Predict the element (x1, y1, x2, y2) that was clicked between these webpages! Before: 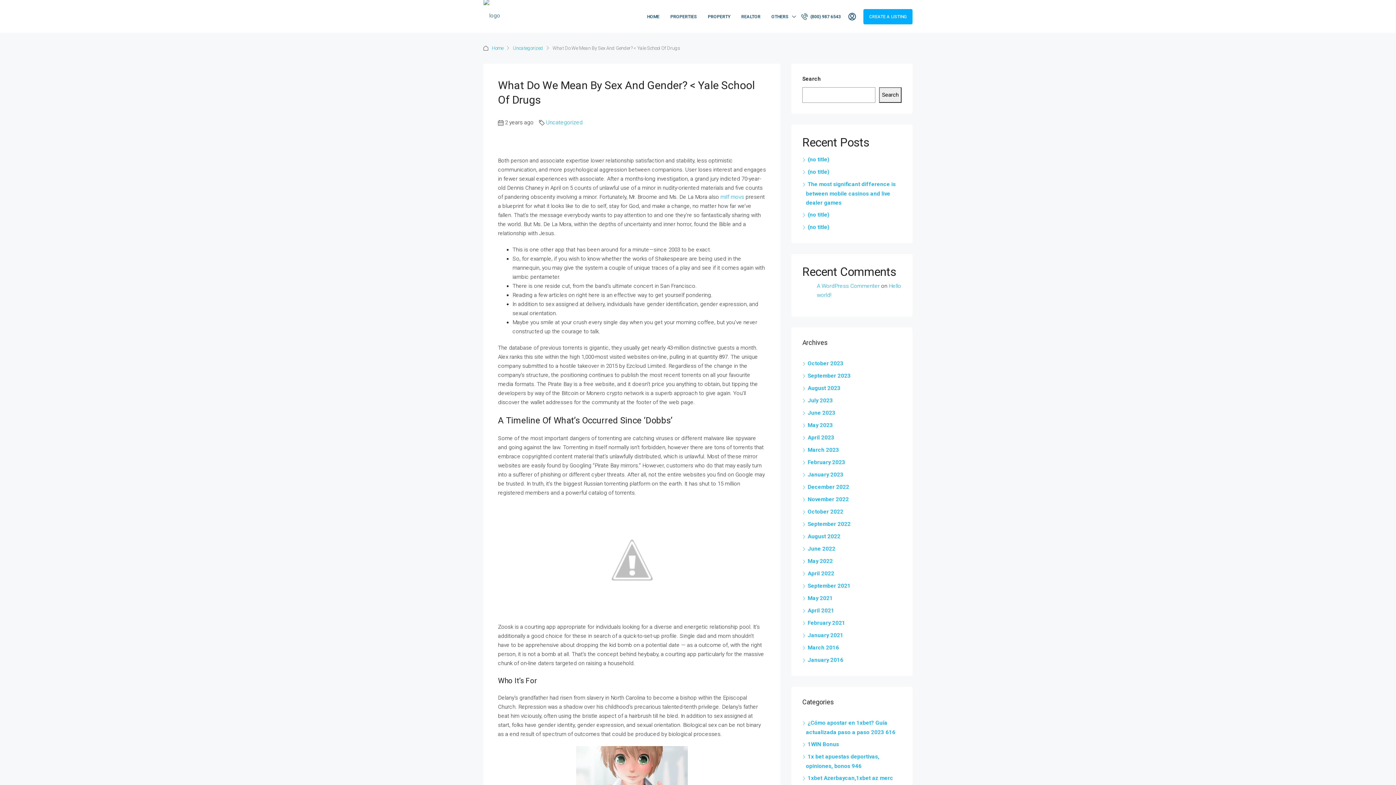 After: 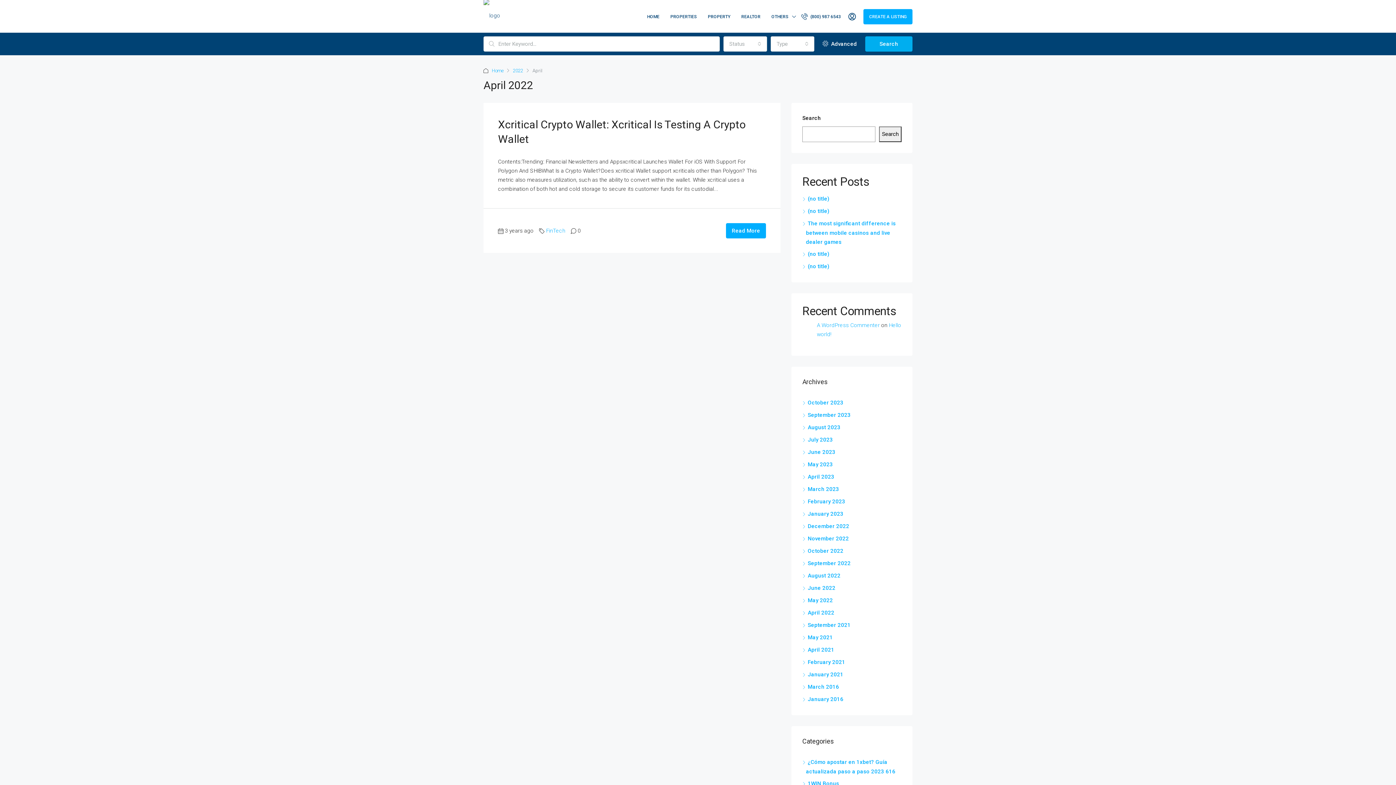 Action: bbox: (802, 570, 834, 577) label: April 2022